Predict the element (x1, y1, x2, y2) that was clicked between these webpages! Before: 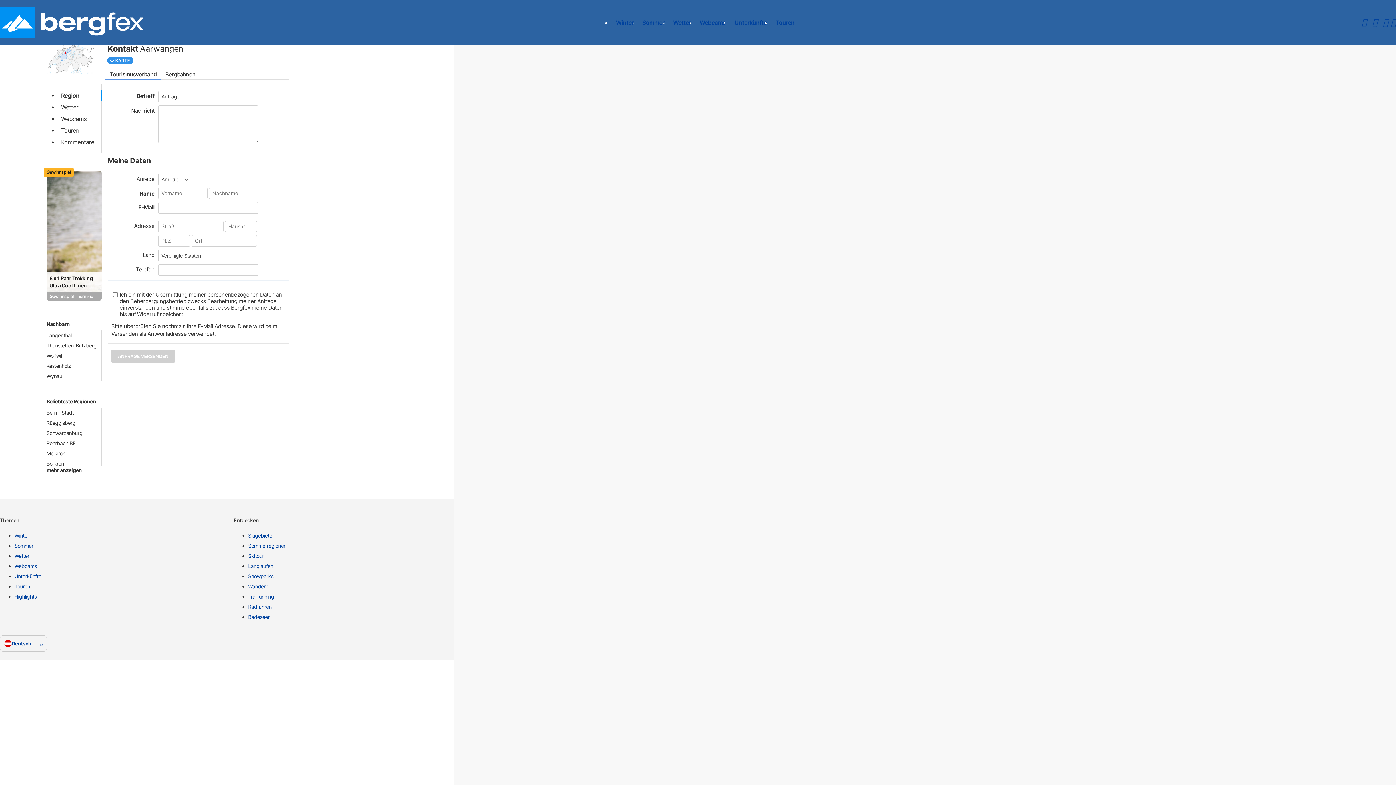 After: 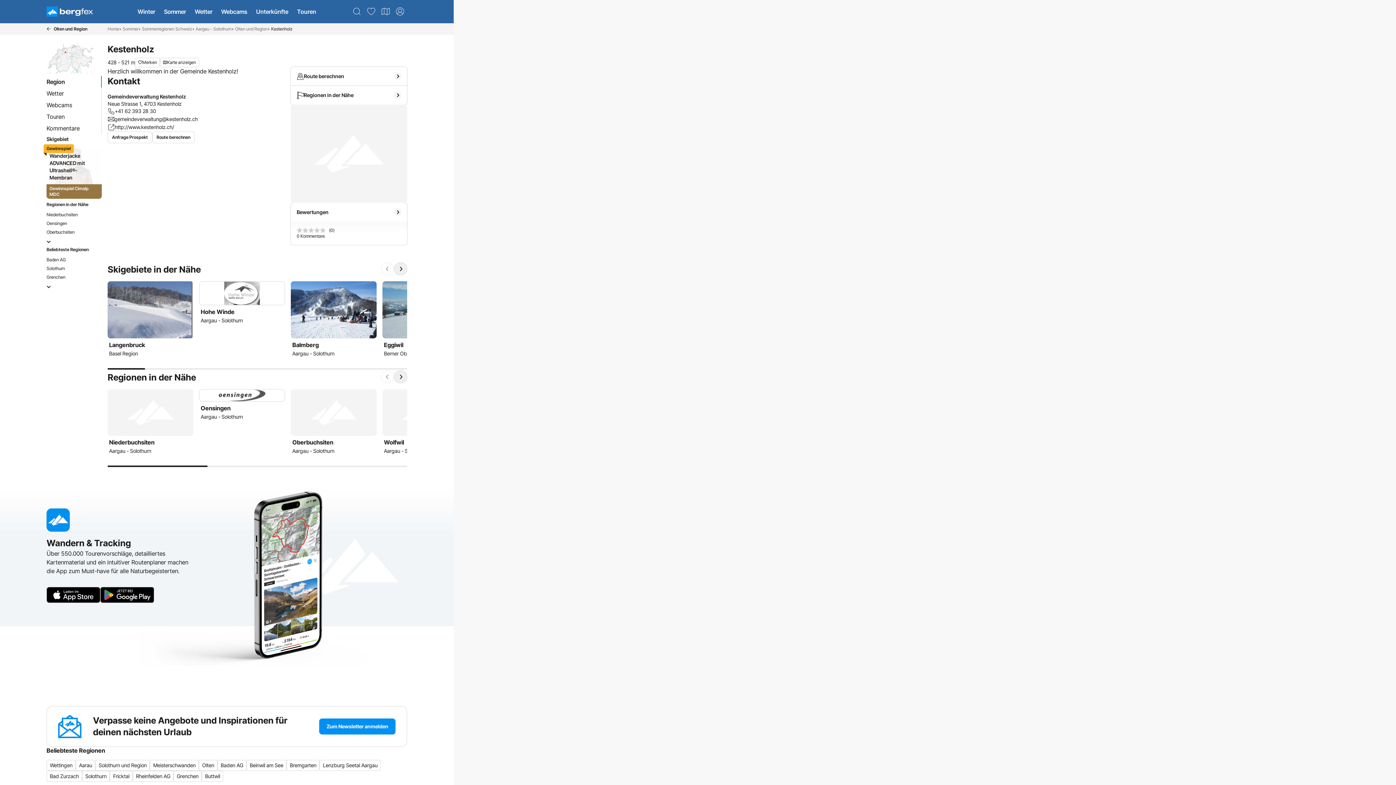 Action: label: Kestenholz bbox: (46, 362, 97, 369)